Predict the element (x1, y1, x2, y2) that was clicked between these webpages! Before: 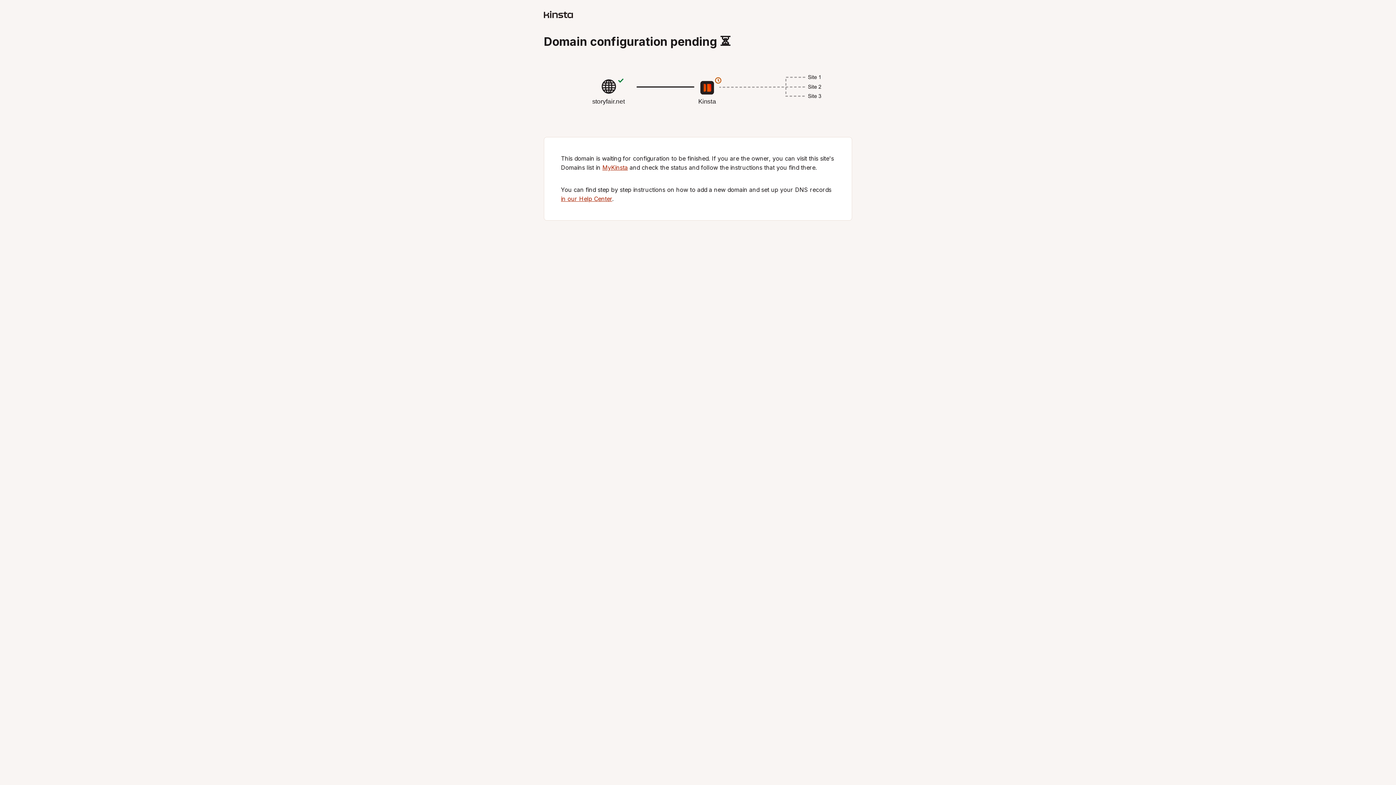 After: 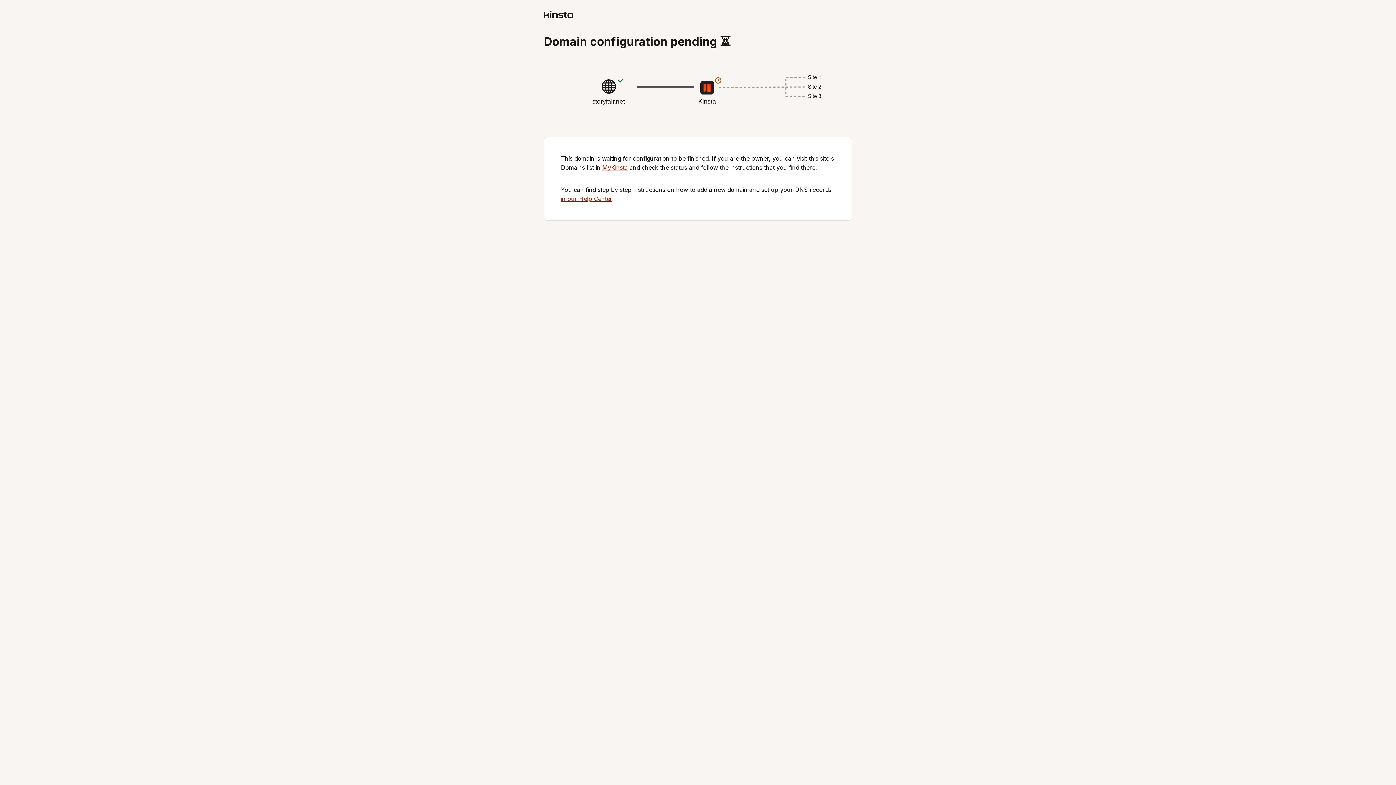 Action: bbox: (544, 12, 573, 19)